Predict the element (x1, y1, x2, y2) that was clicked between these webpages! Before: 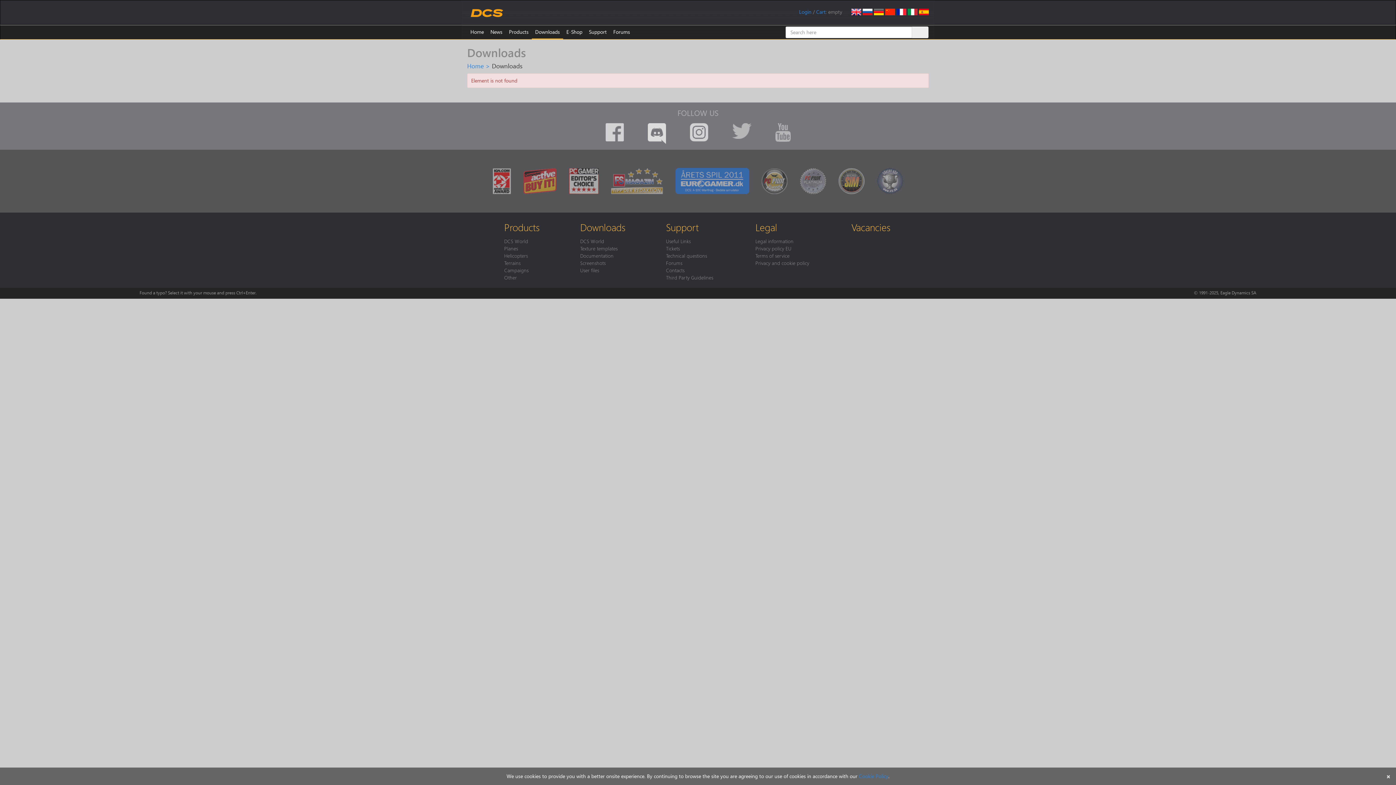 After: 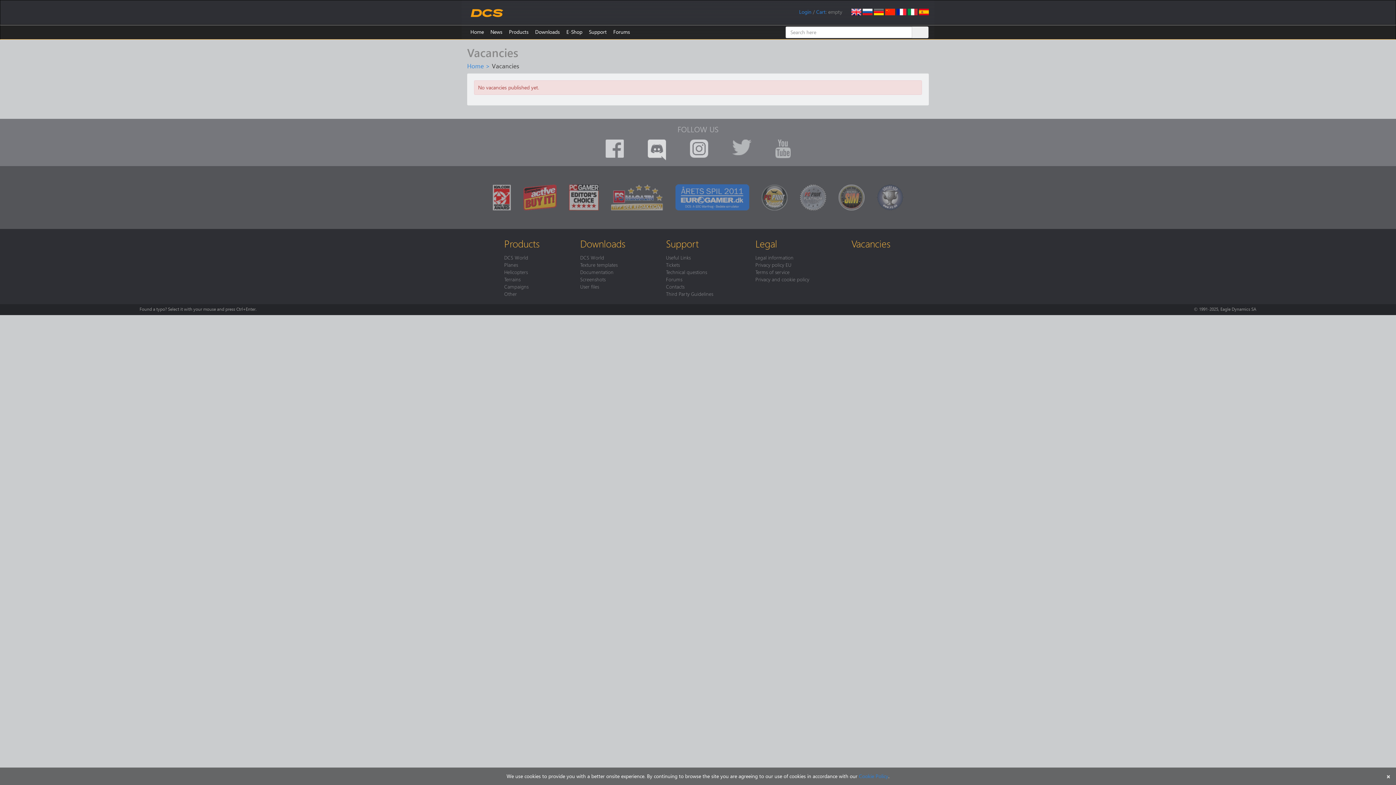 Action: bbox: (851, 220, 890, 233) label: Vacancies